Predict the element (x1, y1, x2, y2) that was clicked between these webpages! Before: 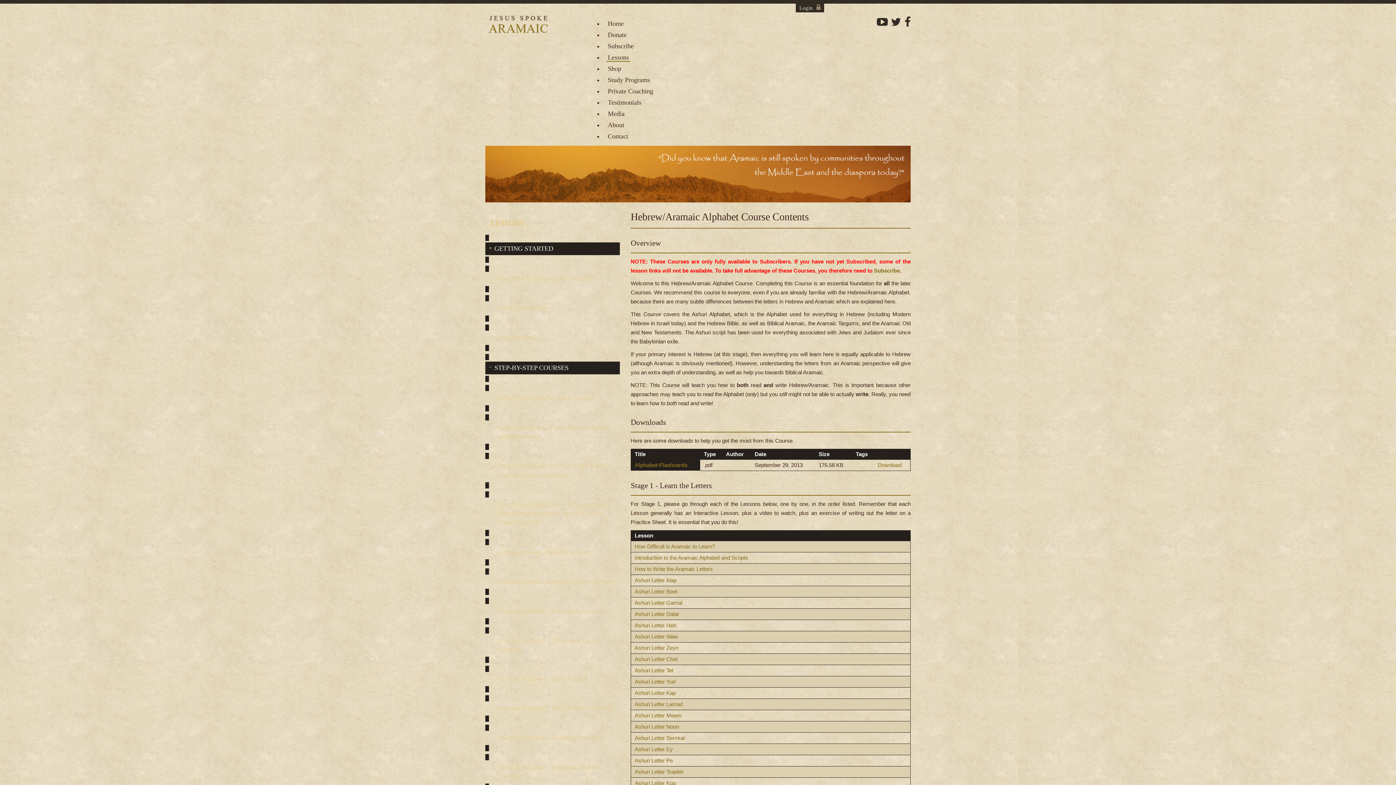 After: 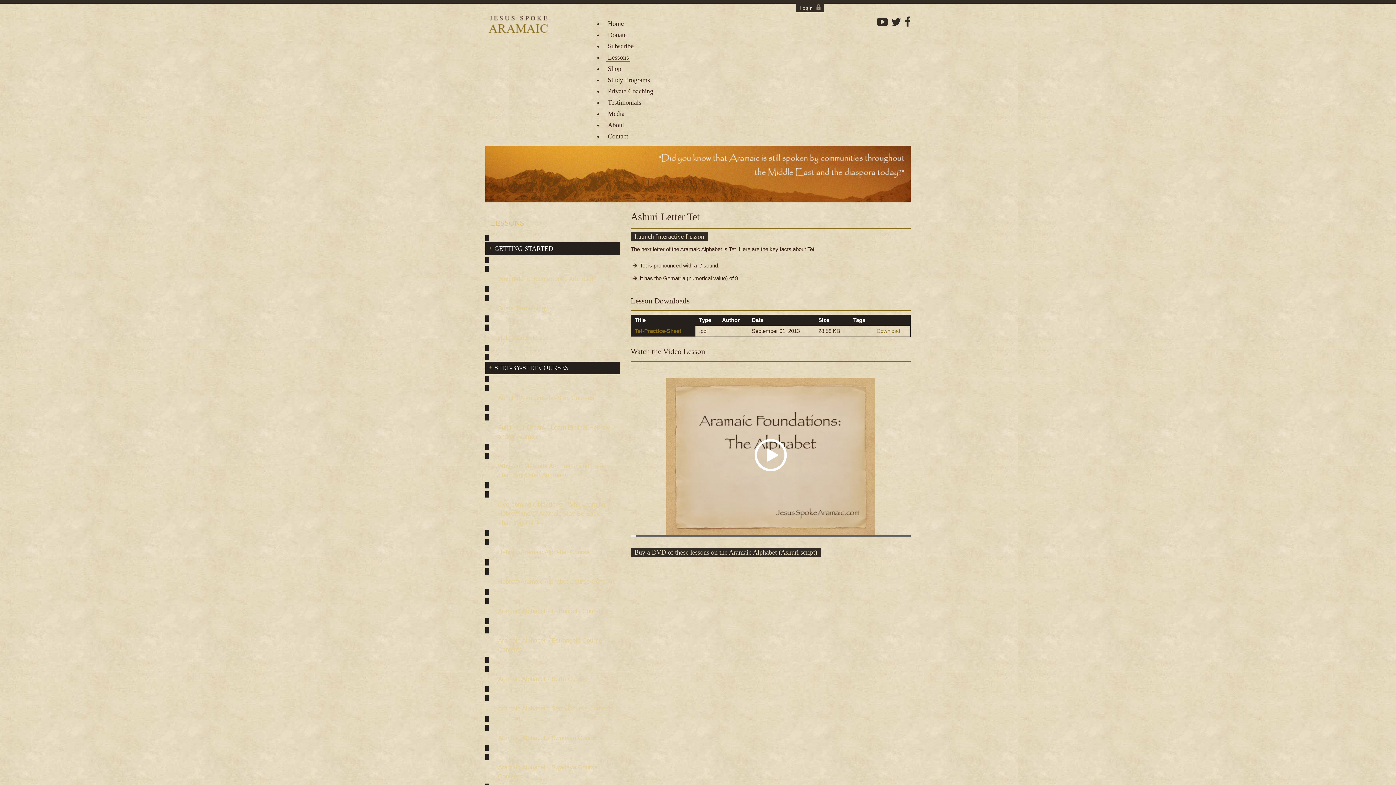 Action: bbox: (634, 667, 673, 673) label: Ashuri Letter Tet